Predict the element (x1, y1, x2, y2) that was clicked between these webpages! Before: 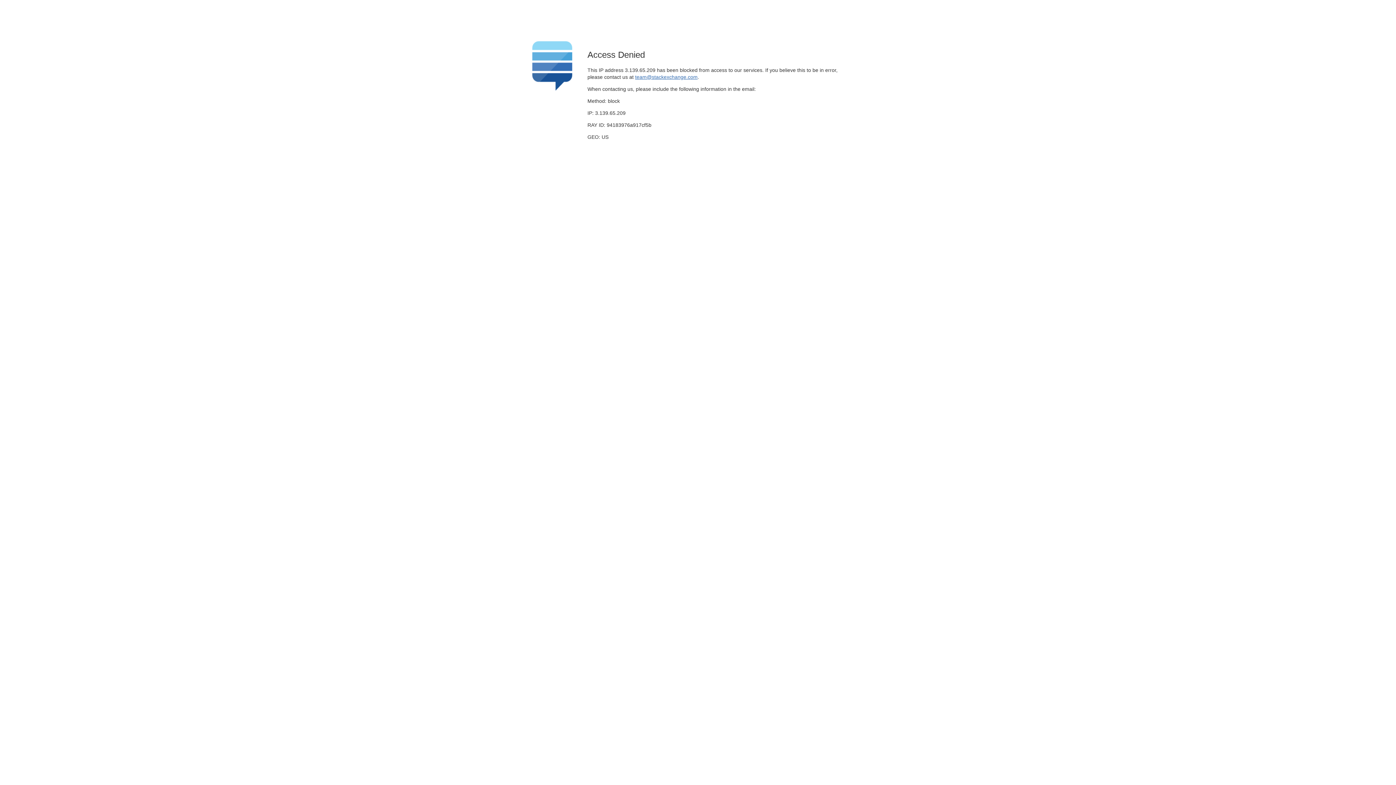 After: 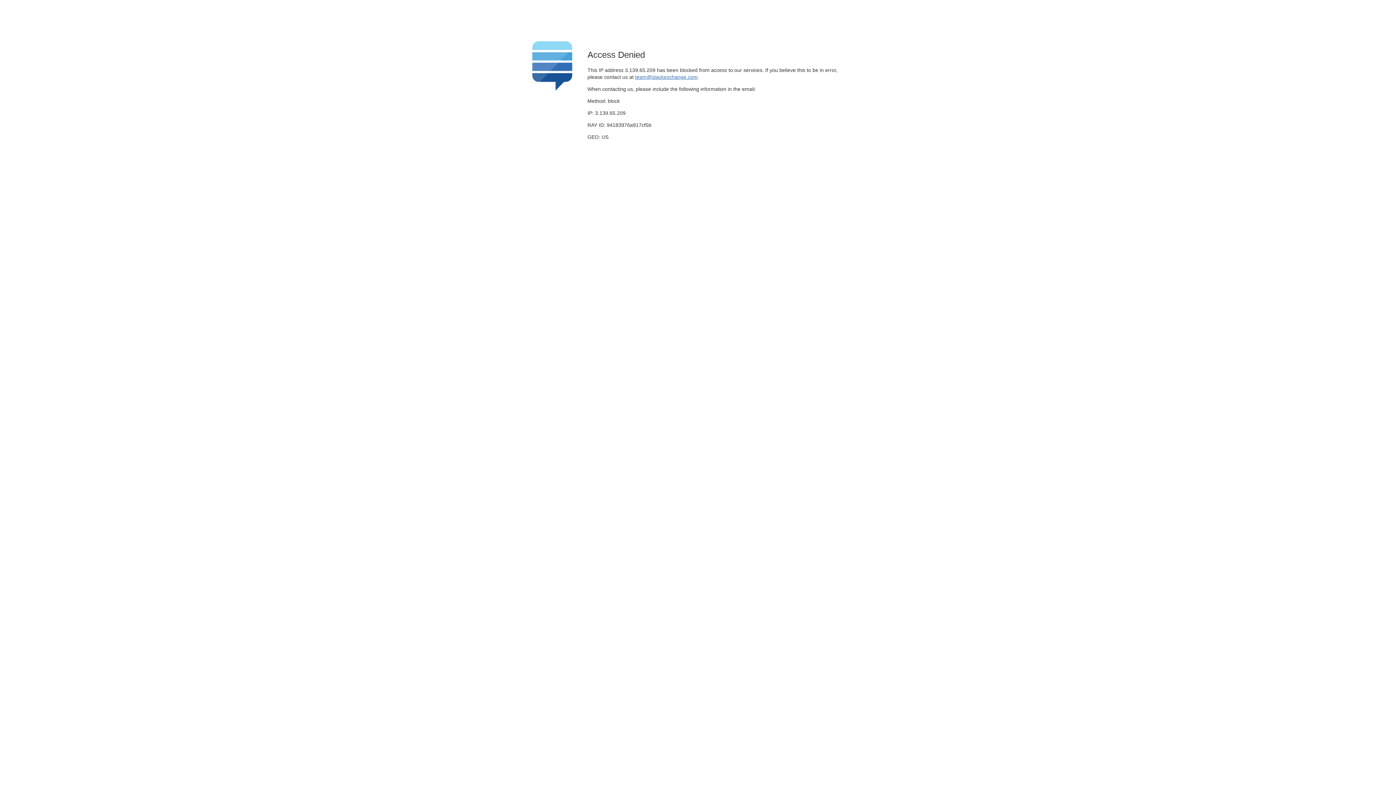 Action: label: team@stackexchange.com bbox: (635, 74, 697, 79)